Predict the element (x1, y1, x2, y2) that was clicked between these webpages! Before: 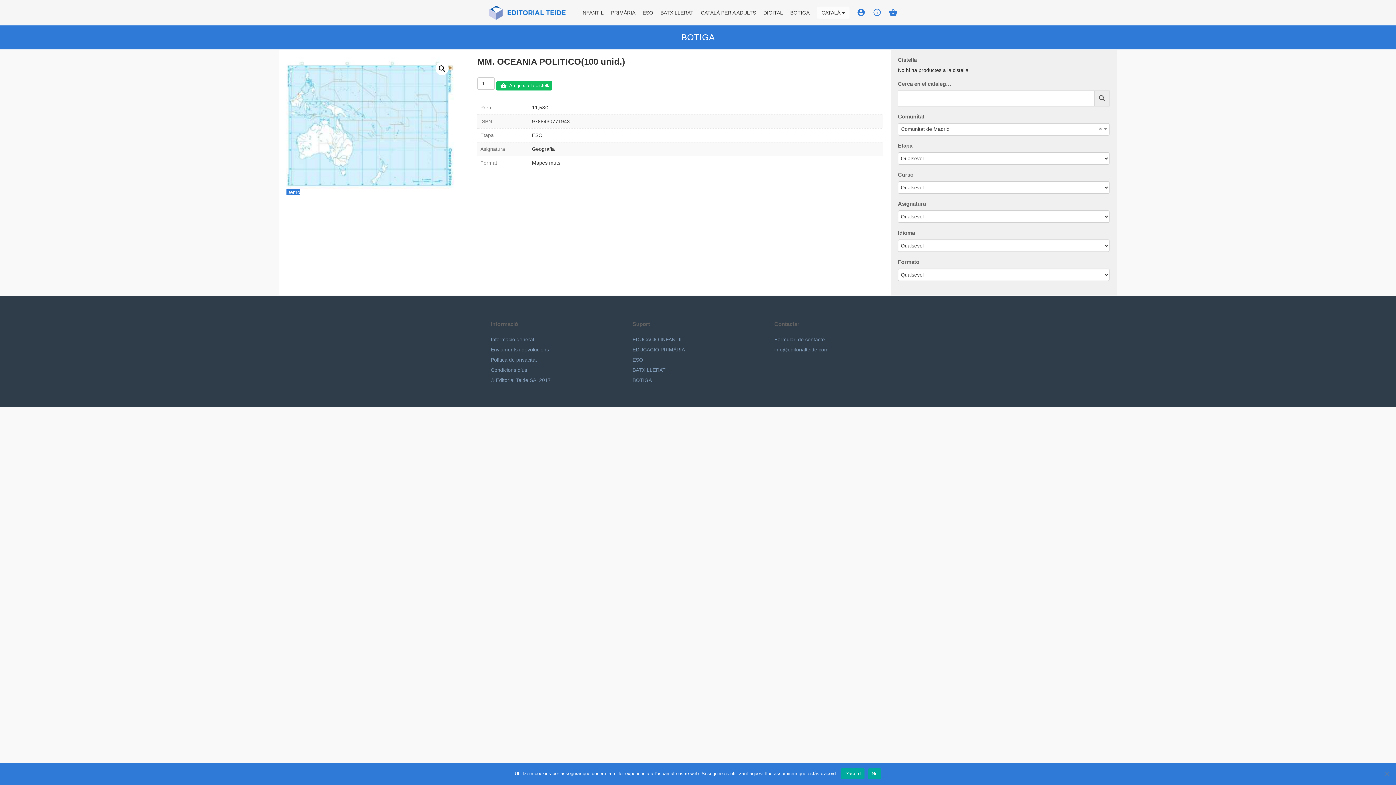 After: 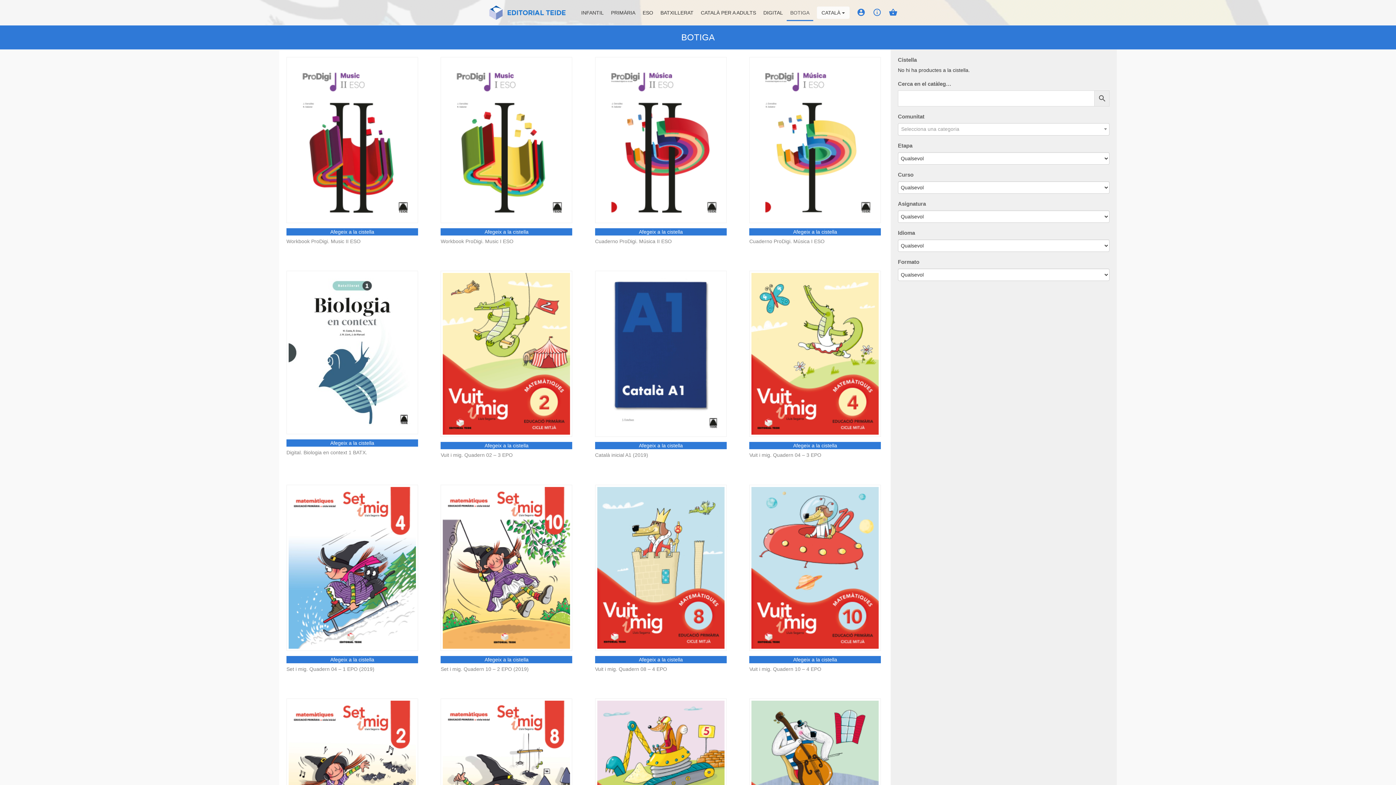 Action: label: BOTIGA bbox: (795, 3, 822, 21)